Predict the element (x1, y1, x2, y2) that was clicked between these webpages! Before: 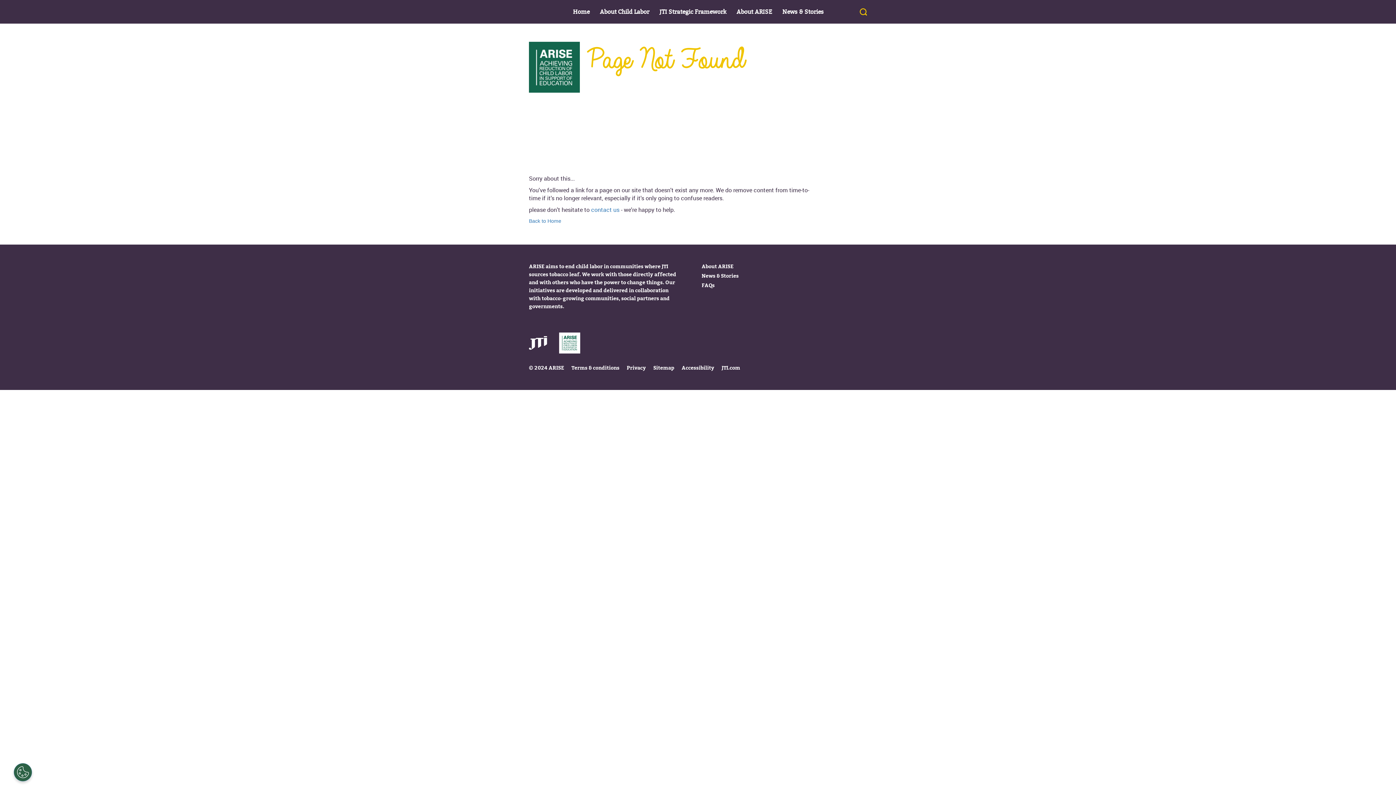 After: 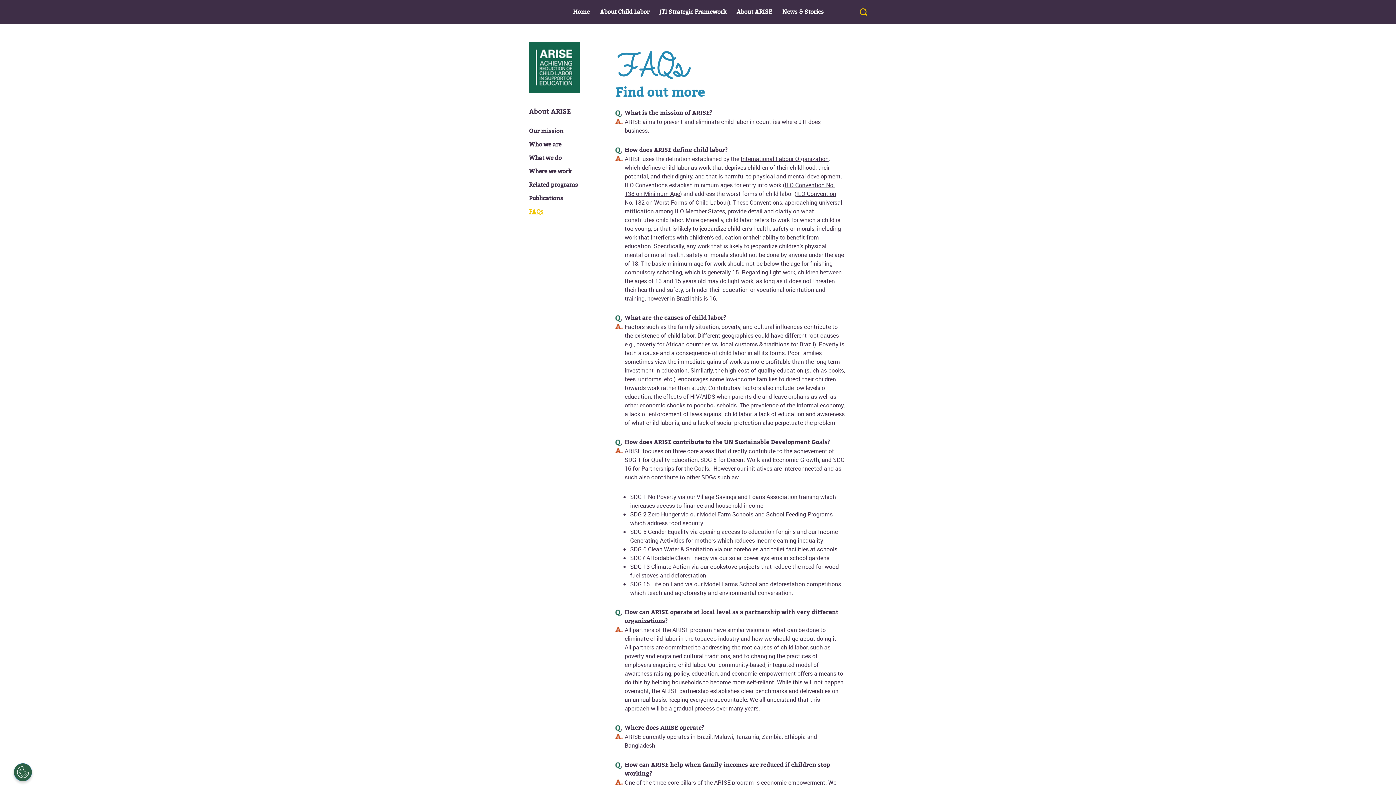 Action: label: FAQs bbox: (701, 282, 714, 288)